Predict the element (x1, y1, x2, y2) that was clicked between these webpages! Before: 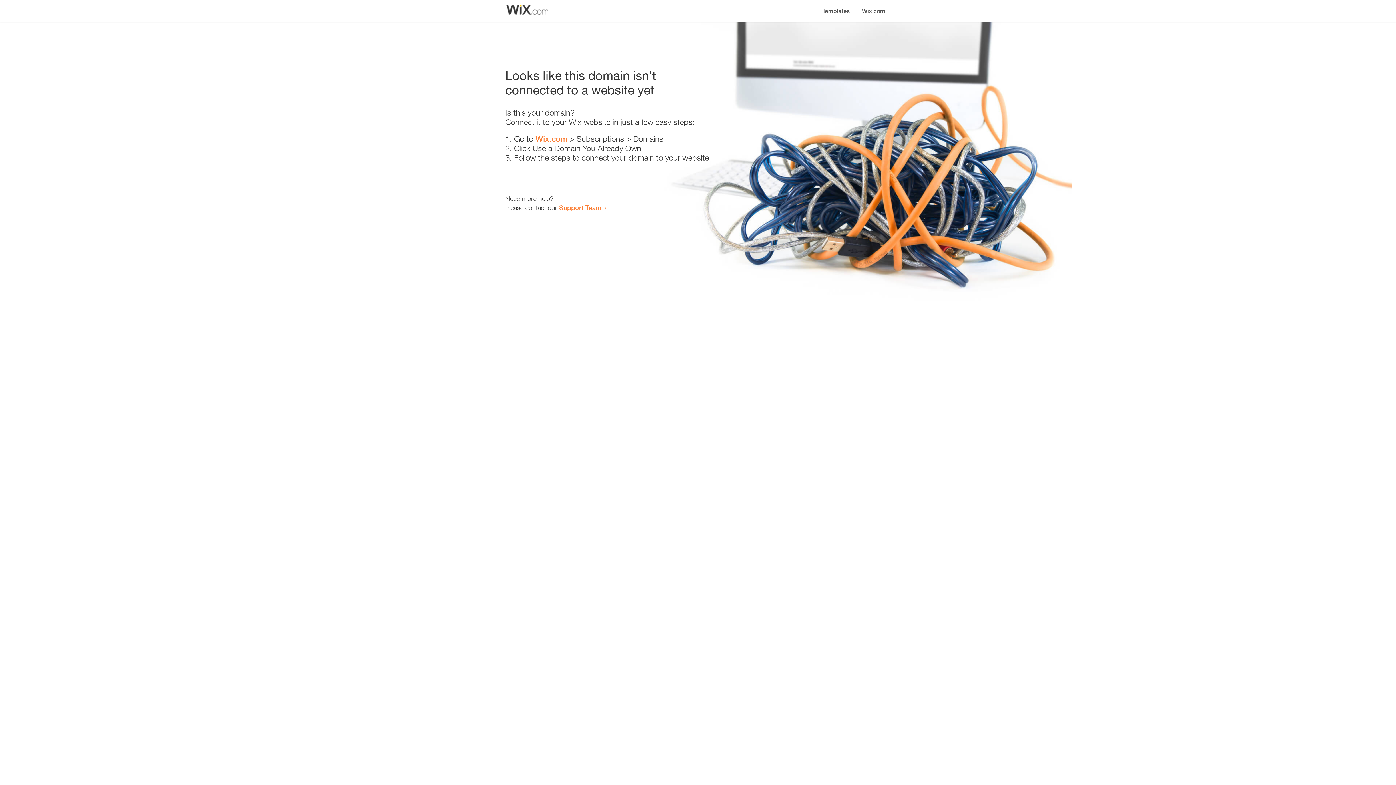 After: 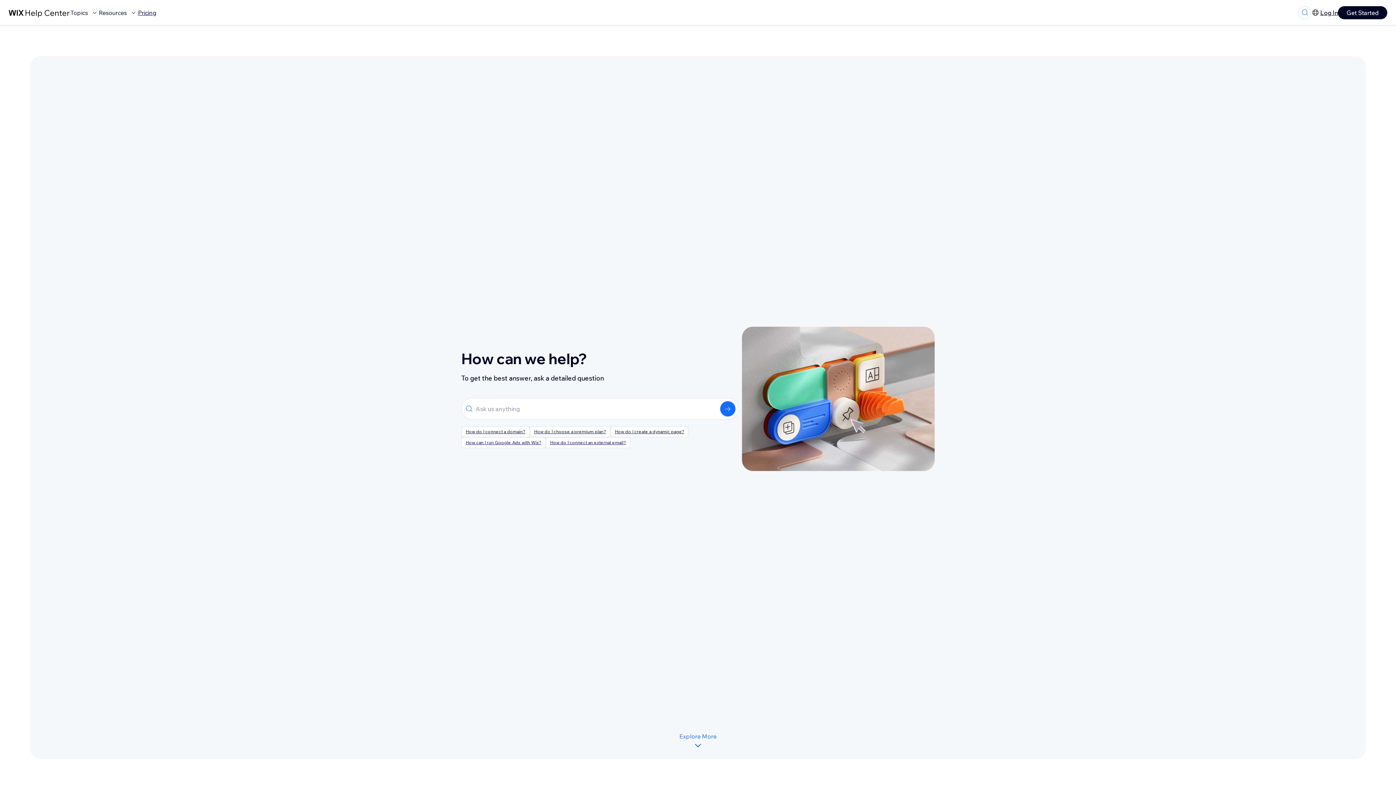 Action: label: Support Team bbox: (559, 203, 601, 211)